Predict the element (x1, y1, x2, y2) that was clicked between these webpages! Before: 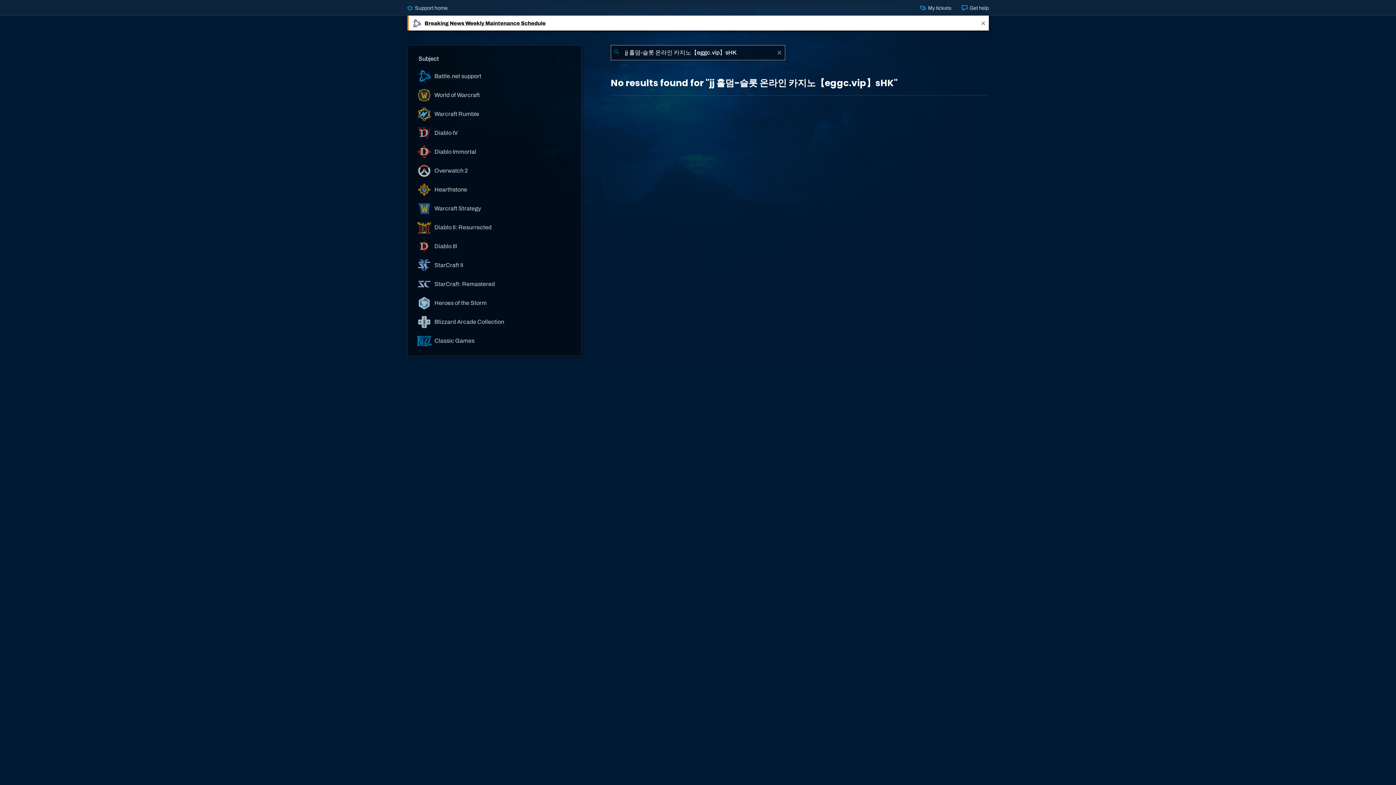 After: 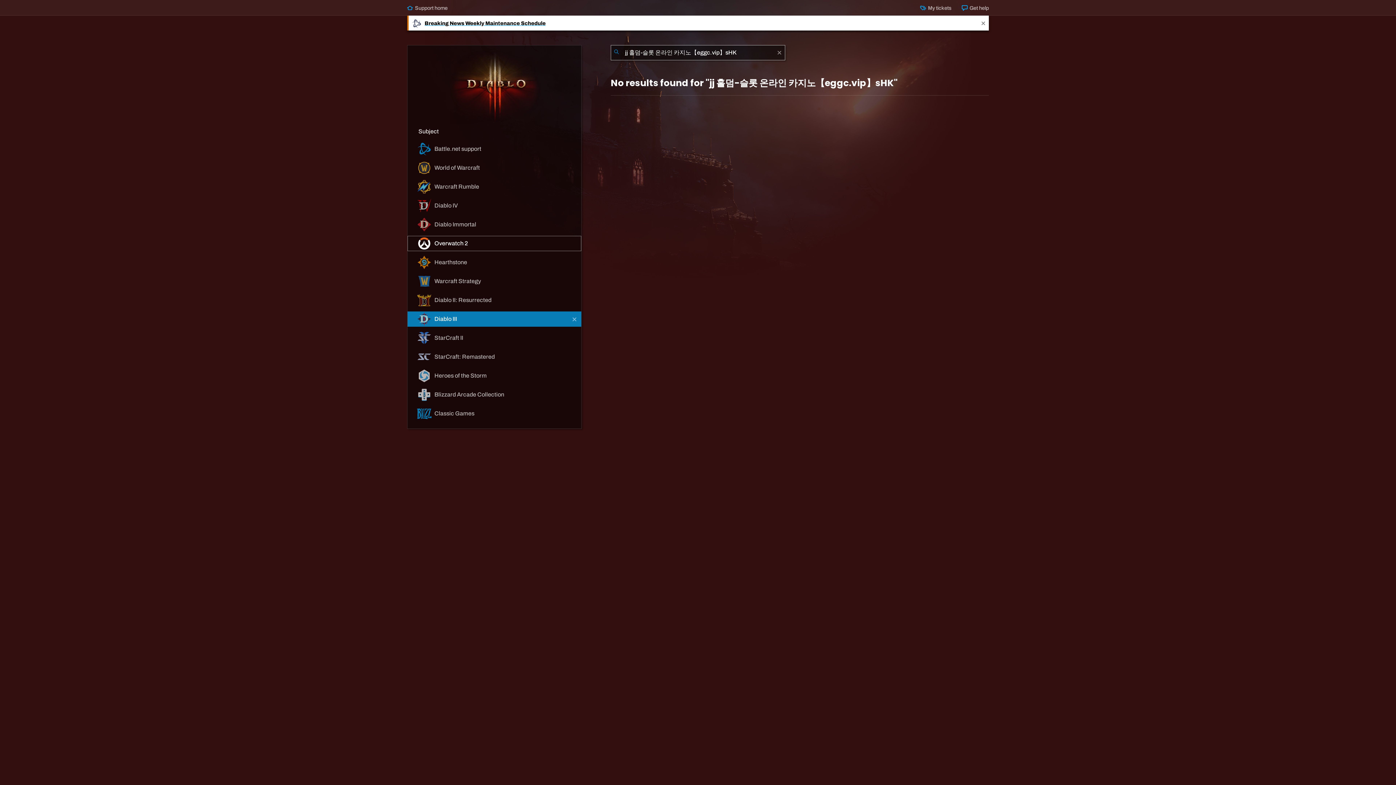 Action: label:  Diablo III bbox: (407, 238, 581, 254)